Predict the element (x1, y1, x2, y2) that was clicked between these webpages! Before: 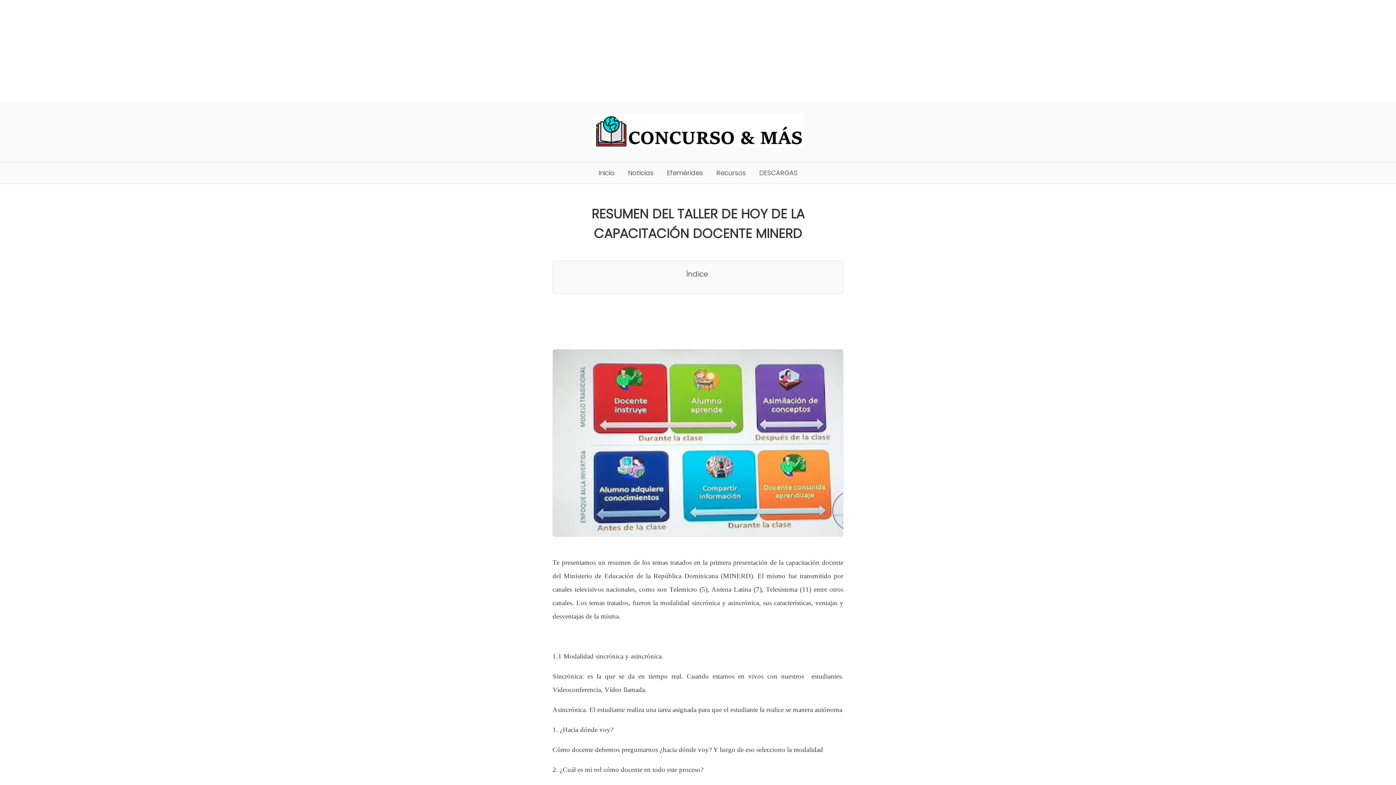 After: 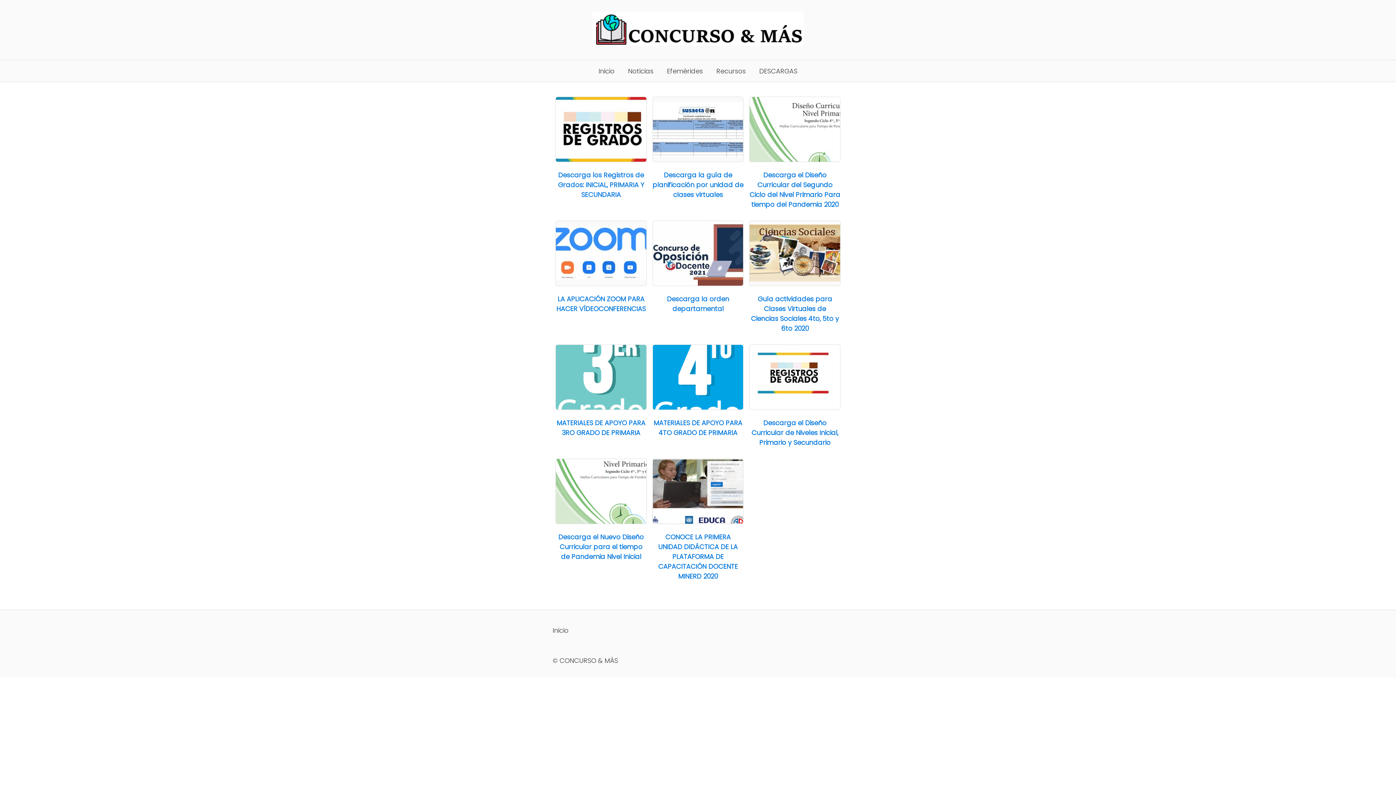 Action: label: DESCARGAS bbox: (753, 162, 803, 183)